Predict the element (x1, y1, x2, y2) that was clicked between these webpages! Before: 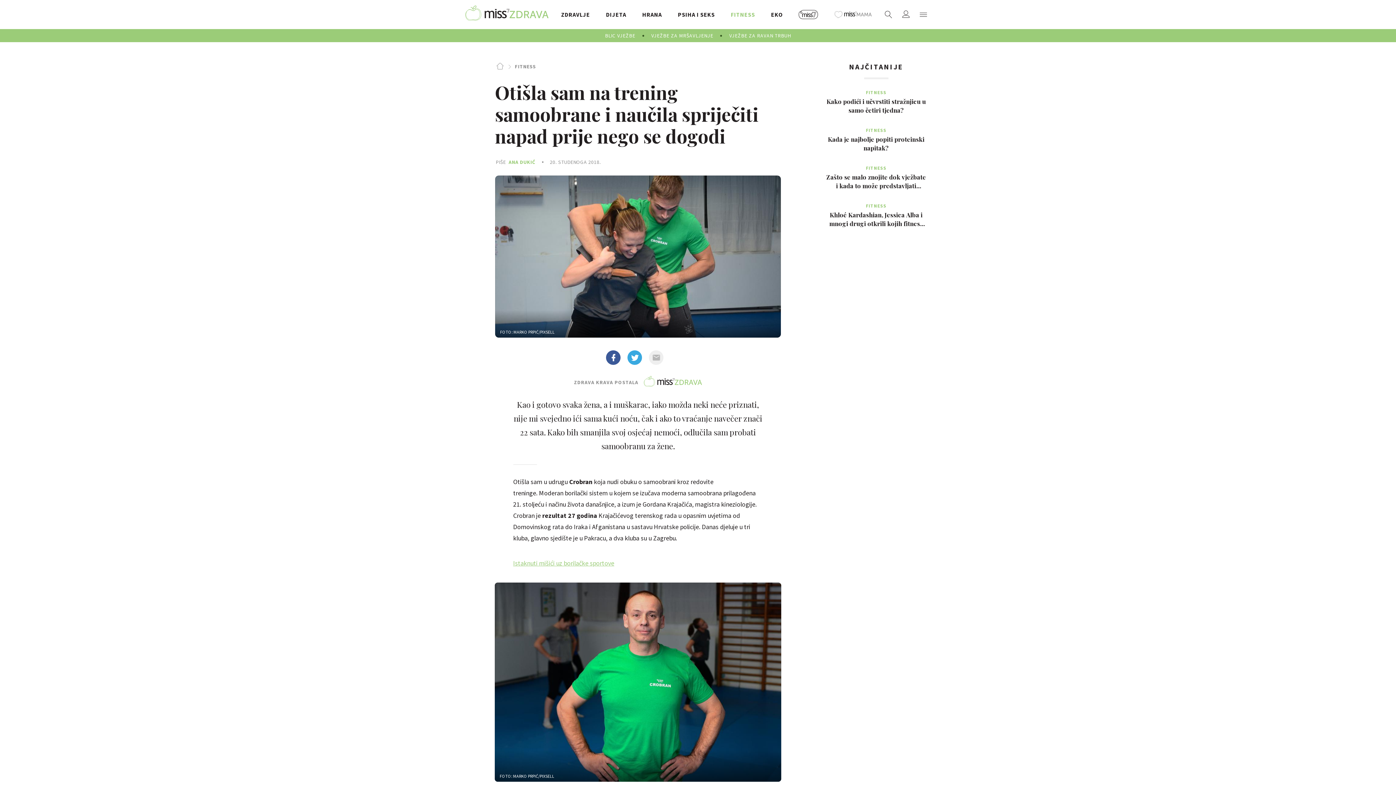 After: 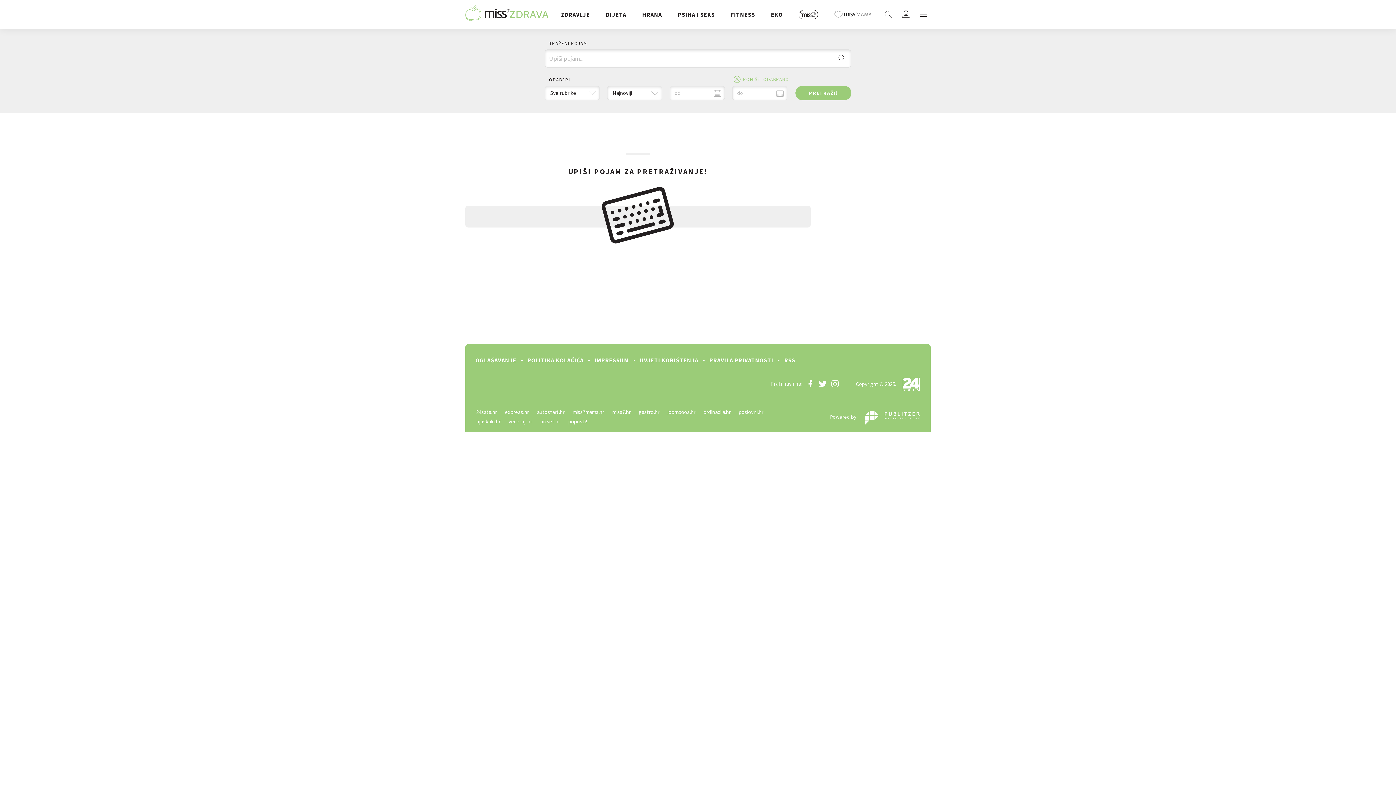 Action: bbox: (881, 7, 896, 21)